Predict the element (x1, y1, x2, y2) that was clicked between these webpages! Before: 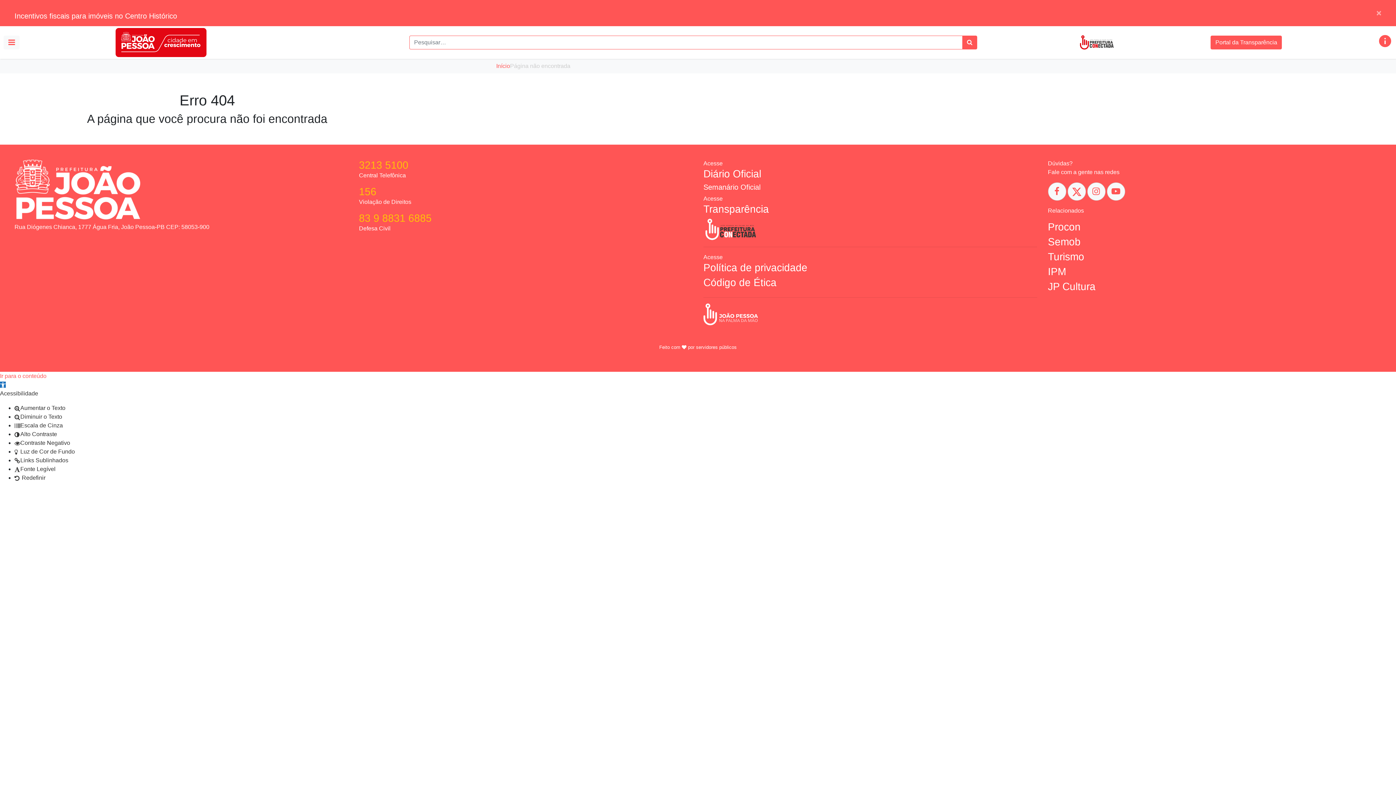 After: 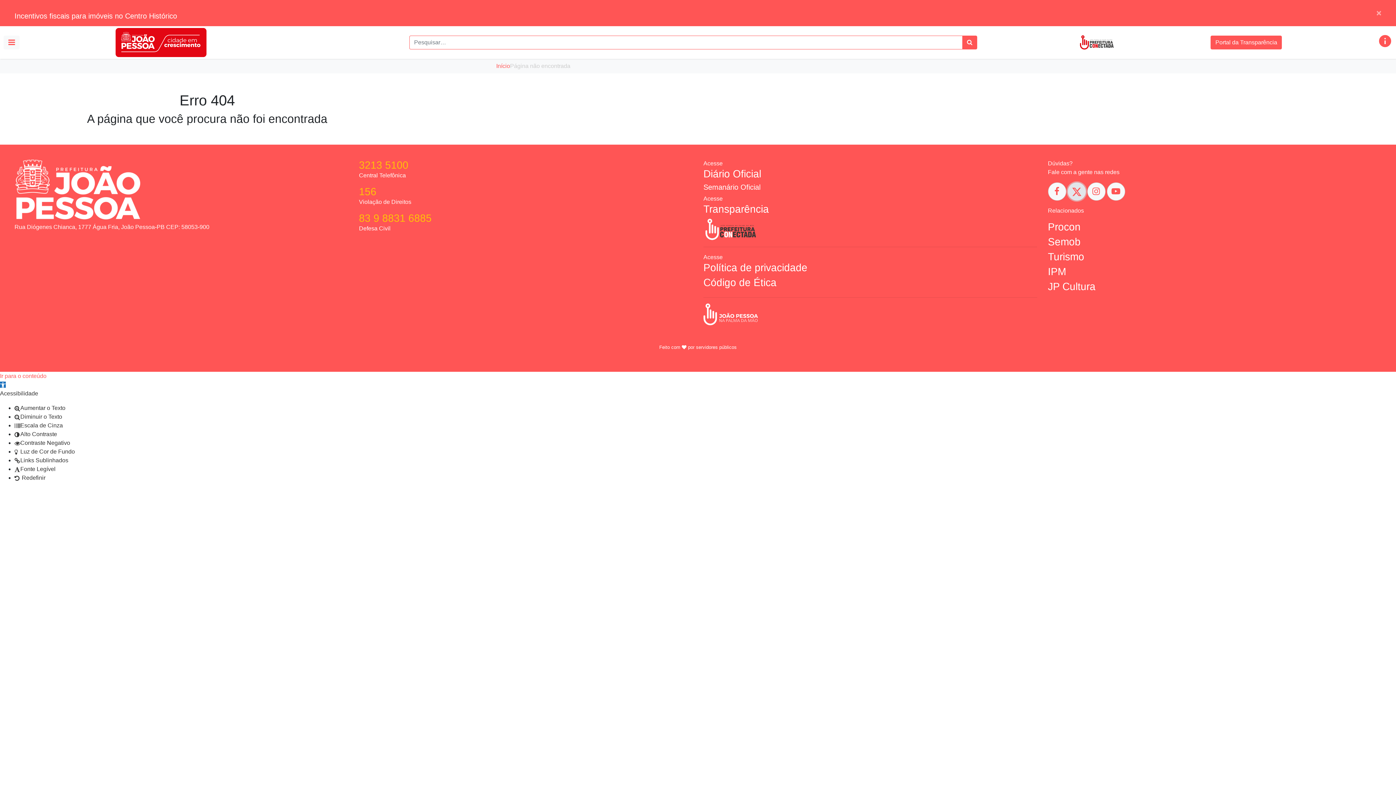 Action: bbox: (1067, 182, 1086, 200)